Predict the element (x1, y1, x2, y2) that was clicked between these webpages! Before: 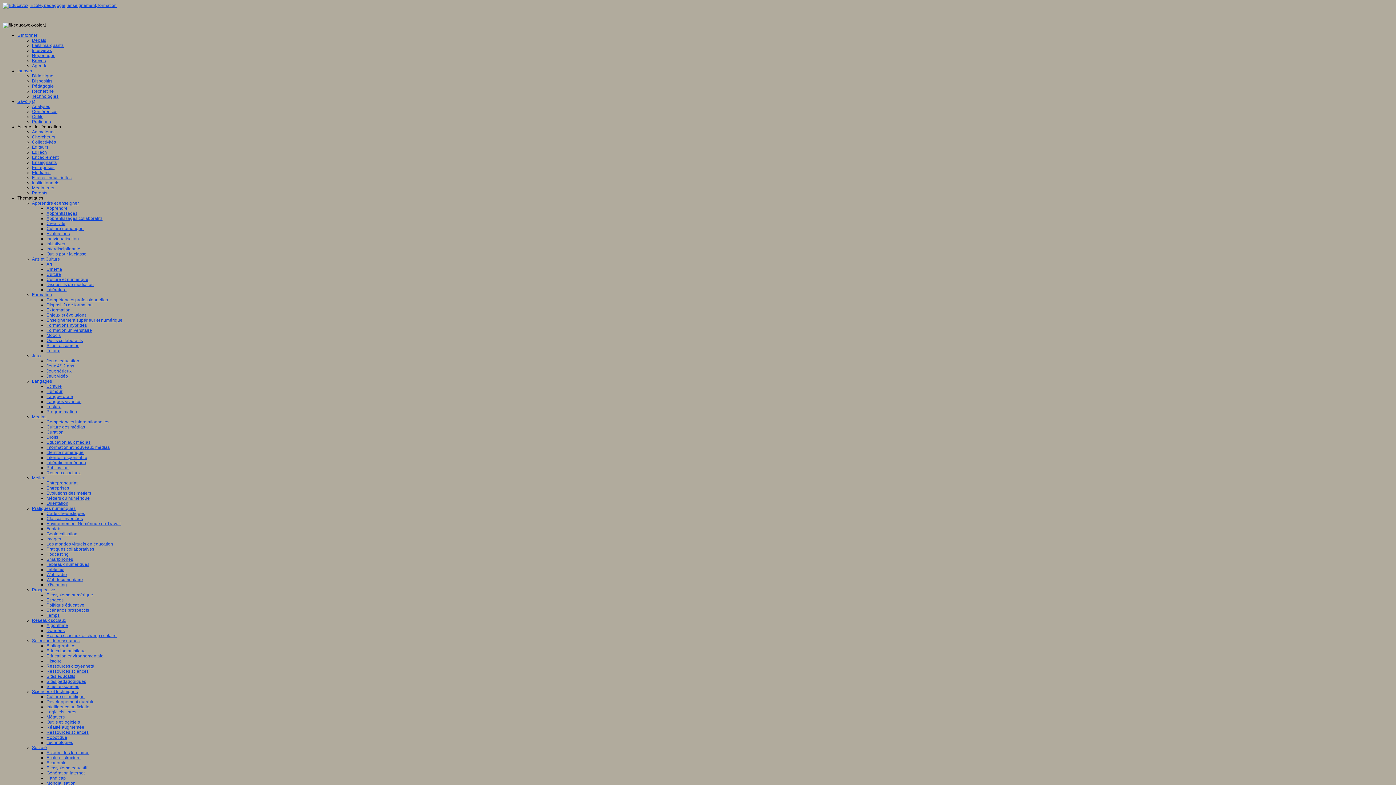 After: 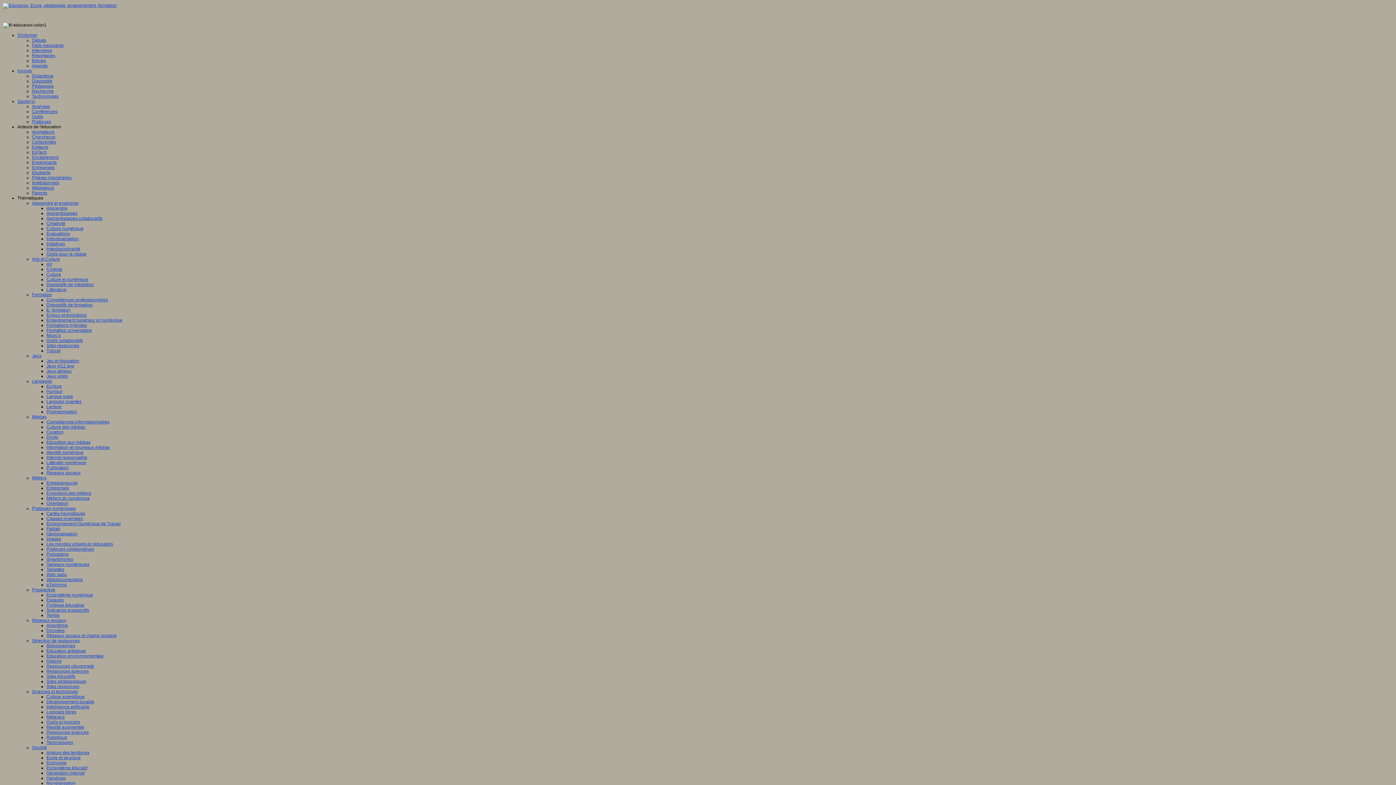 Action: bbox: (46, 557, 73, 562) label: Smartphones